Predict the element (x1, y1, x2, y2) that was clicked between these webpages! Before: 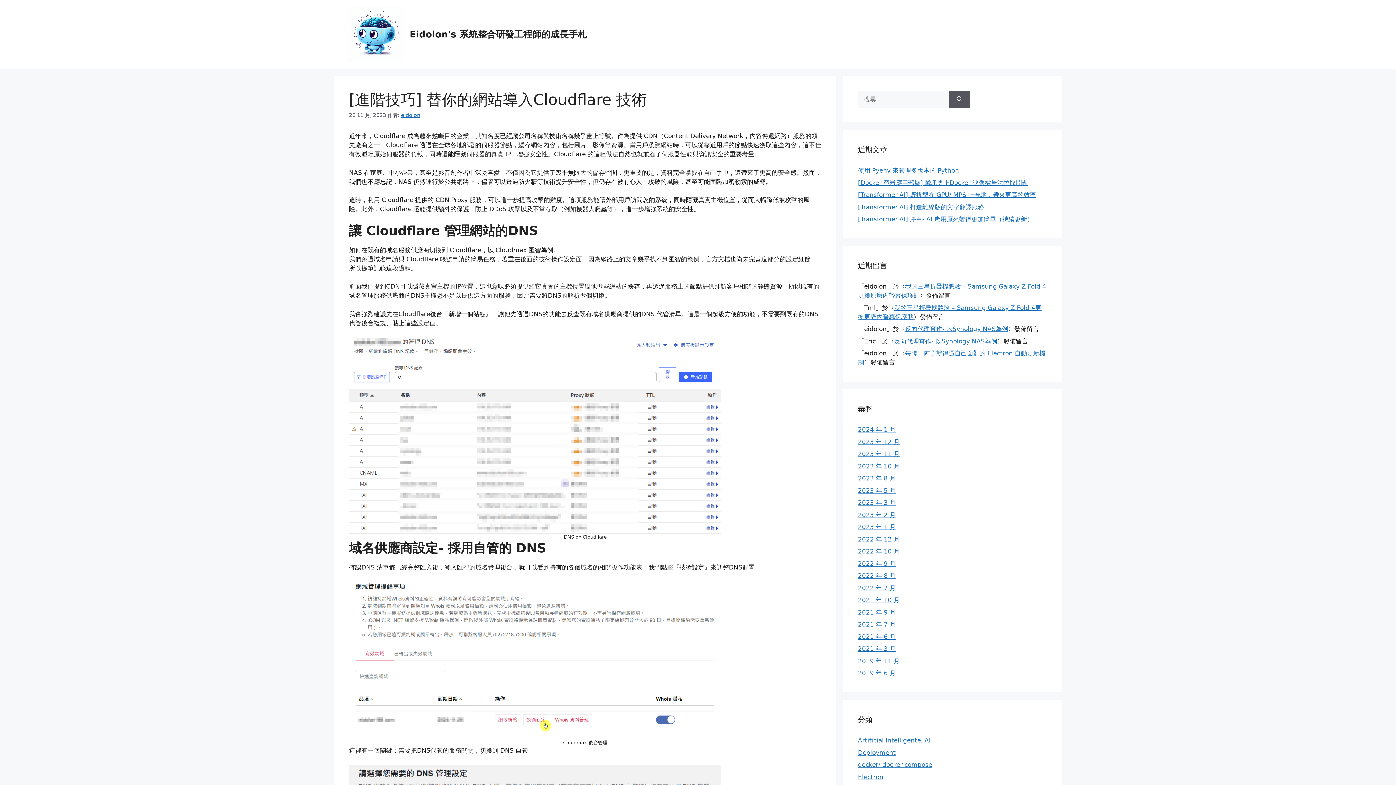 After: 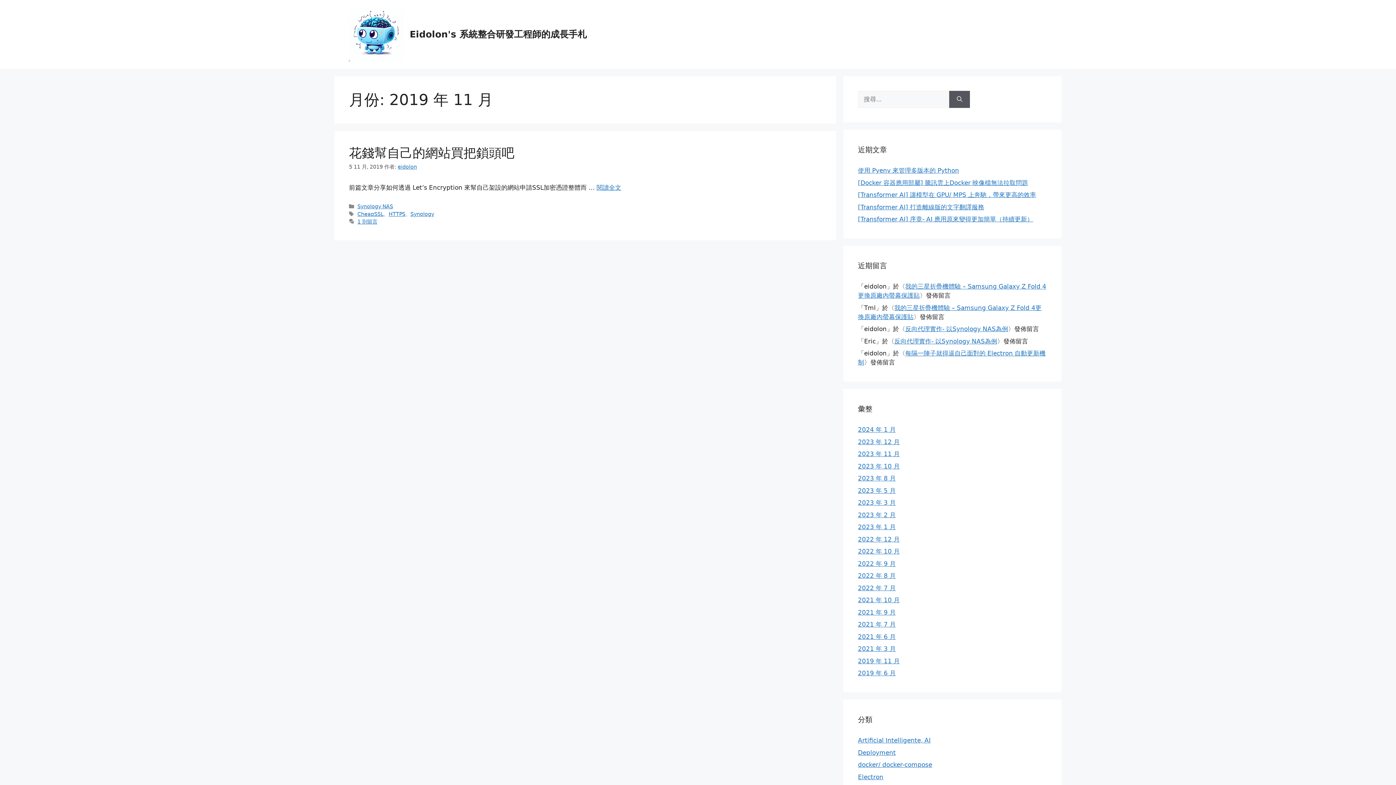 Action: label: 2019 年 11 月 bbox: (858, 657, 900, 664)